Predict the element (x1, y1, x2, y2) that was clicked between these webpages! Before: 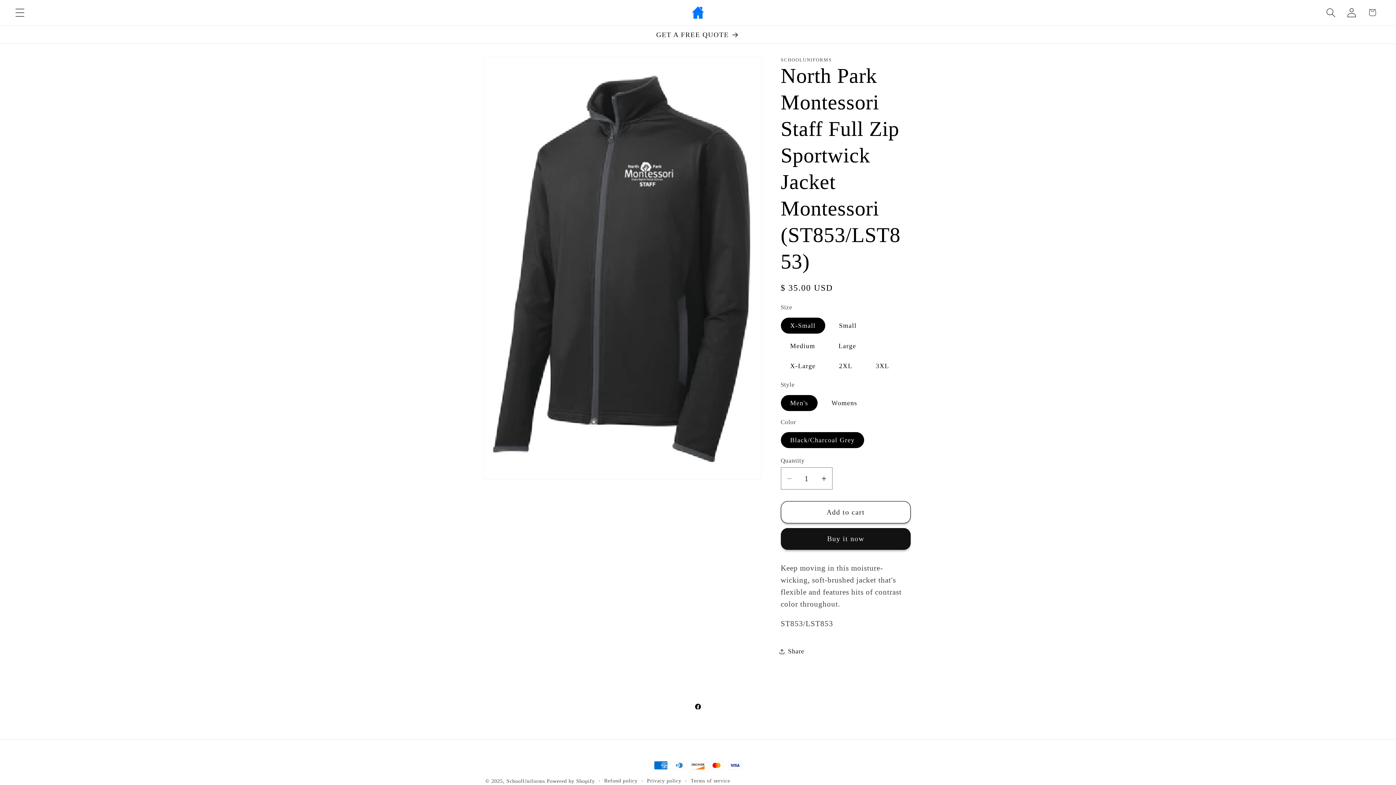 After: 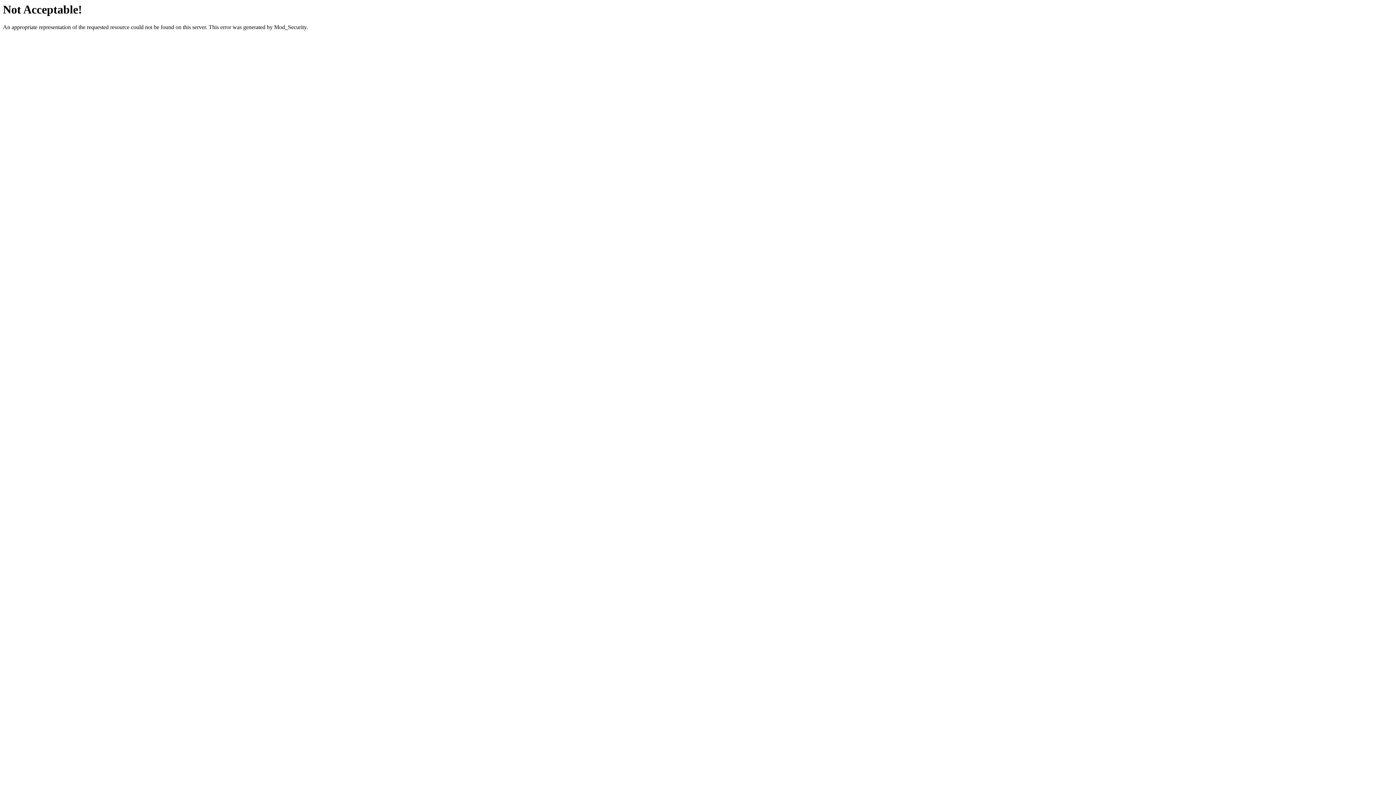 Action: label: GET A FREE QUOTE bbox: (476, 25, 919, 43)